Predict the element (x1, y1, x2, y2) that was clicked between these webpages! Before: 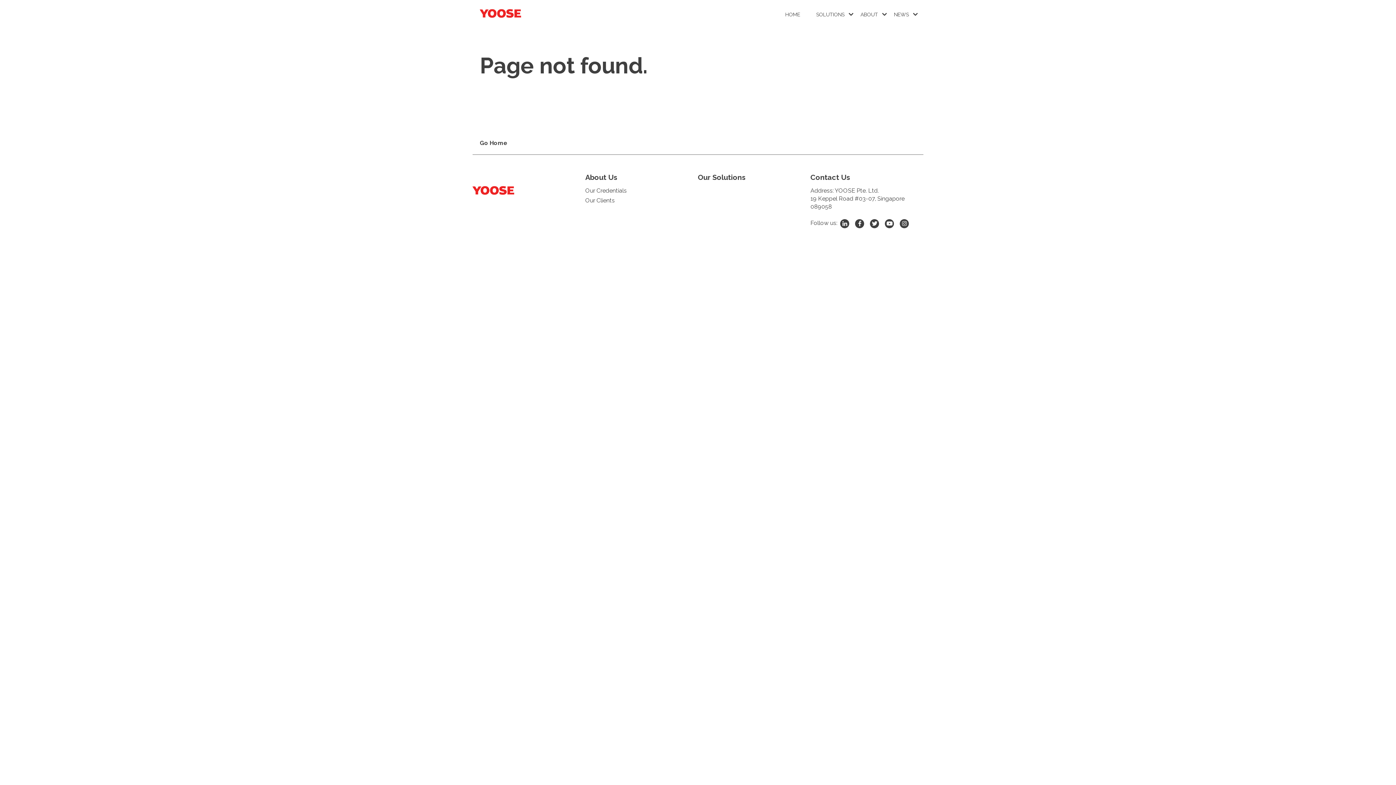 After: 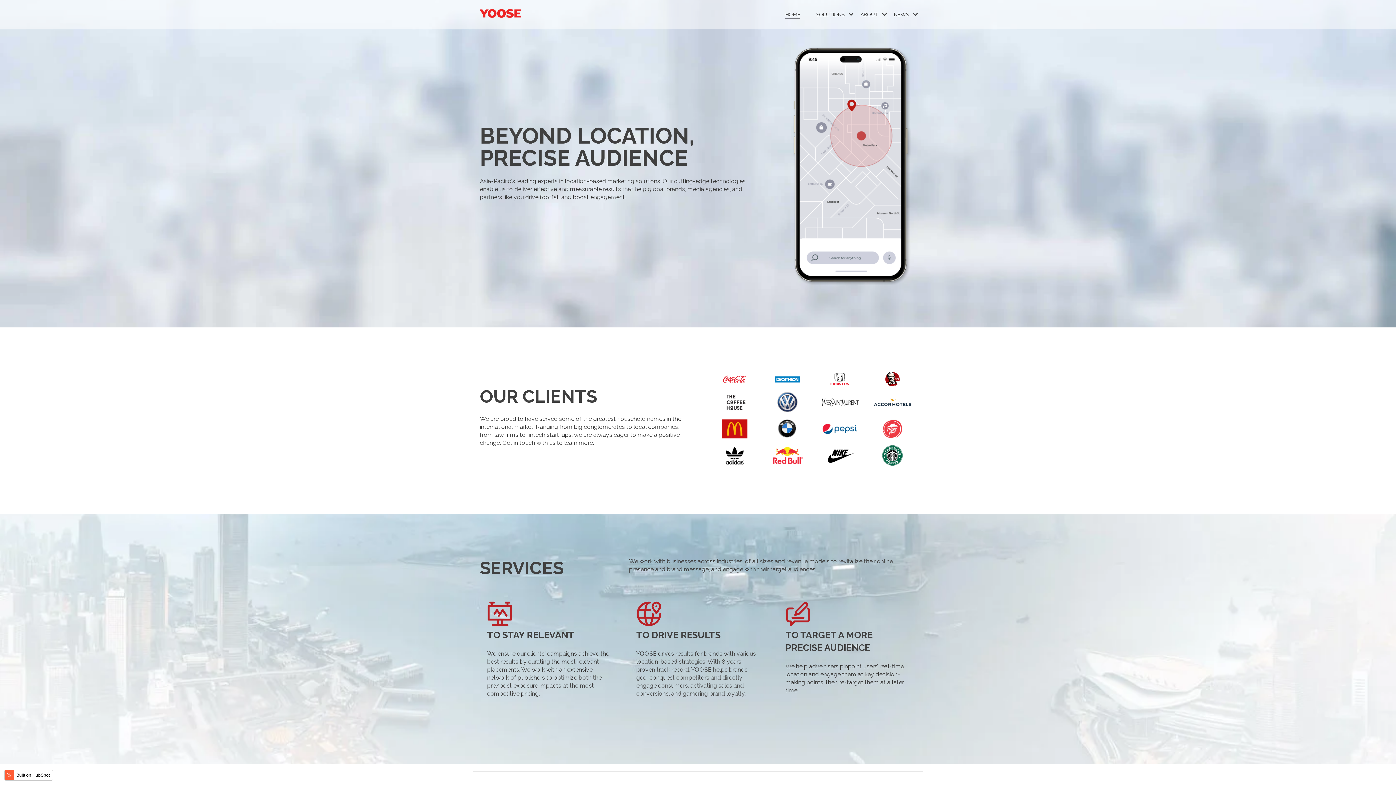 Action: bbox: (785, 11, 800, 17) label: HOME